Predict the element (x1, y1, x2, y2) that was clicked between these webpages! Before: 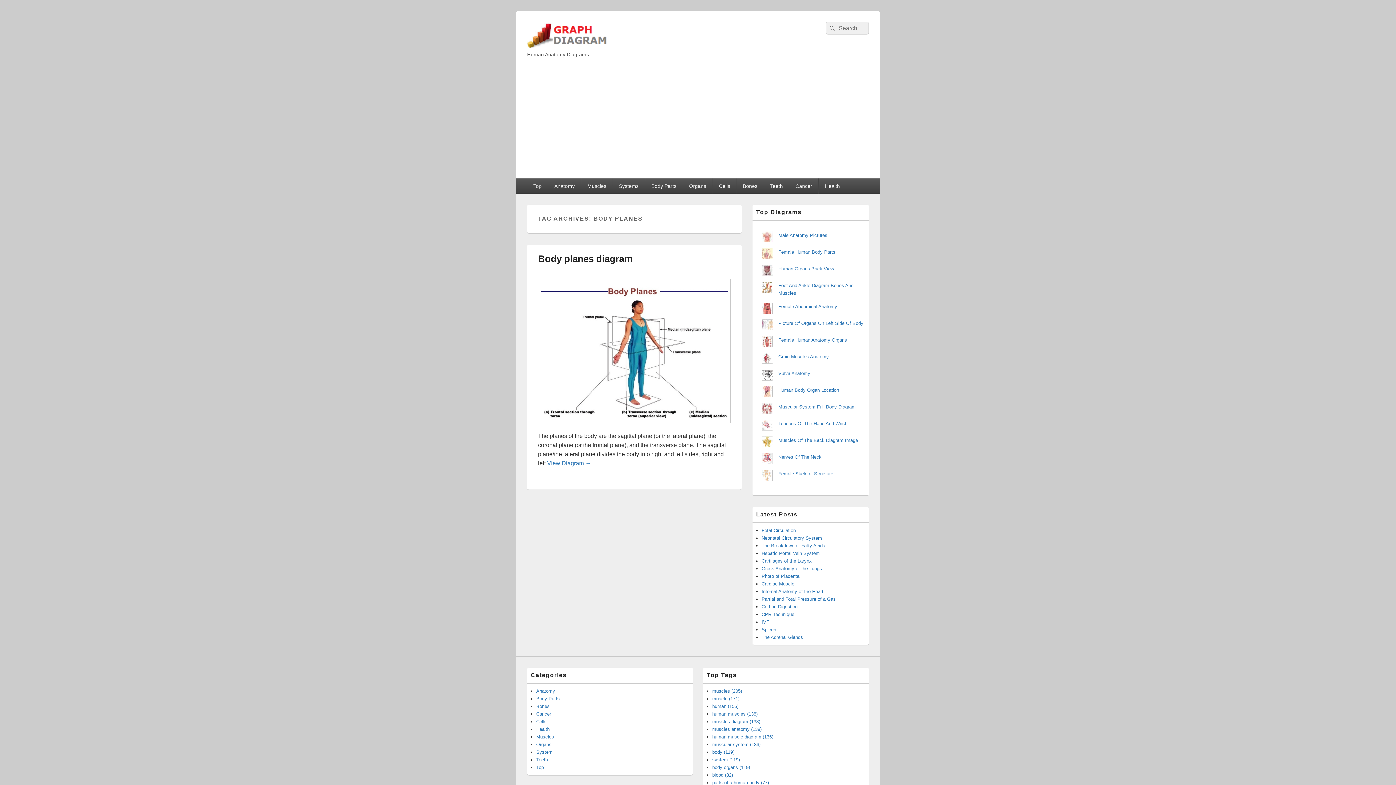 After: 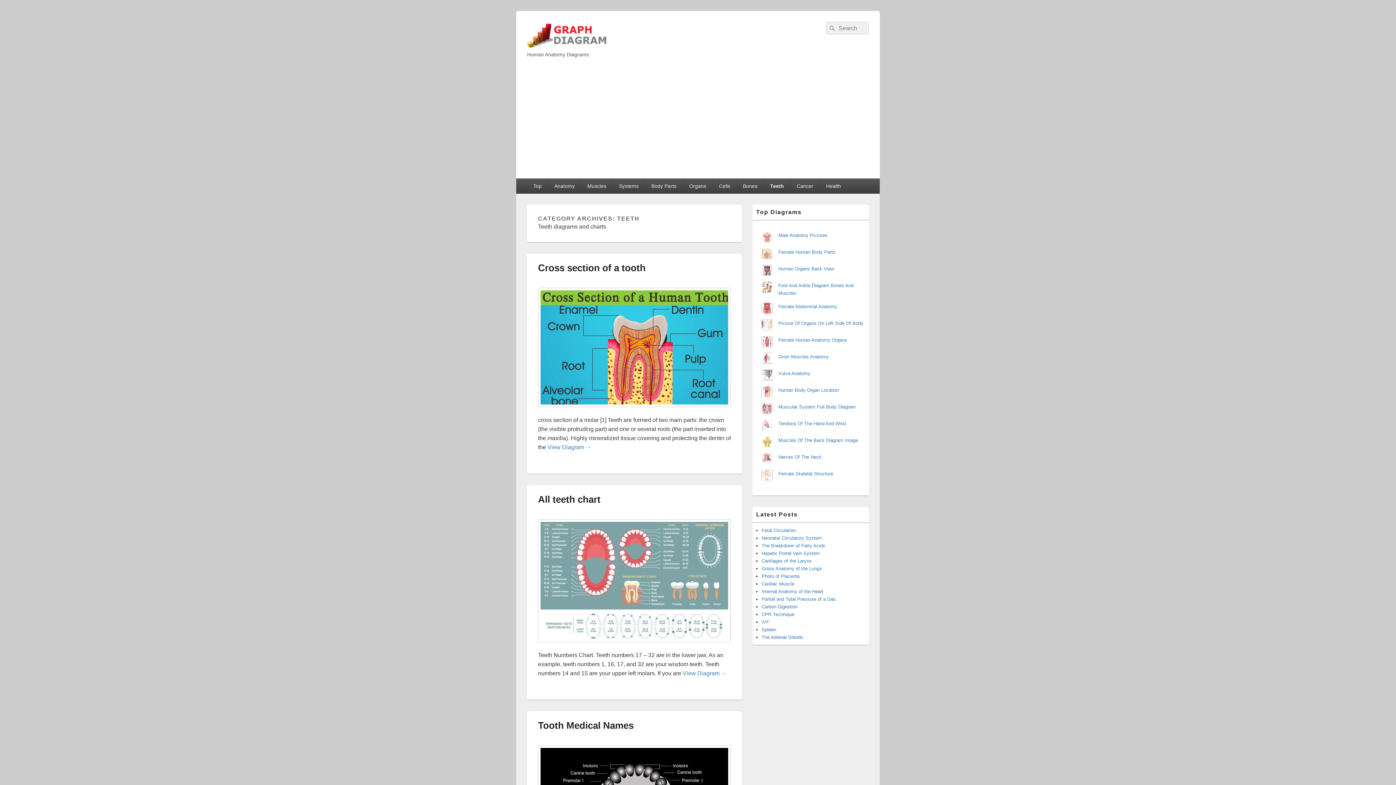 Action: label: Teeth bbox: (536, 757, 548, 762)